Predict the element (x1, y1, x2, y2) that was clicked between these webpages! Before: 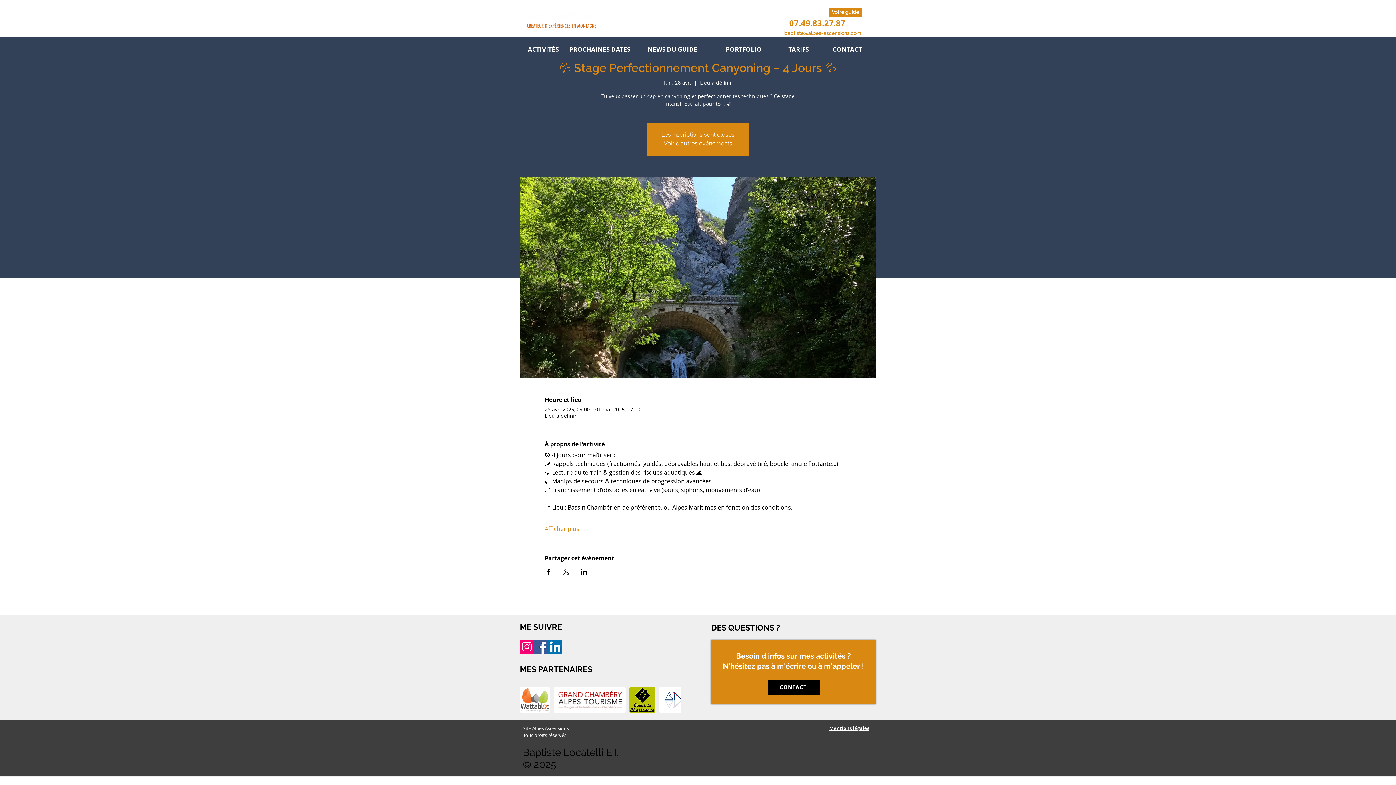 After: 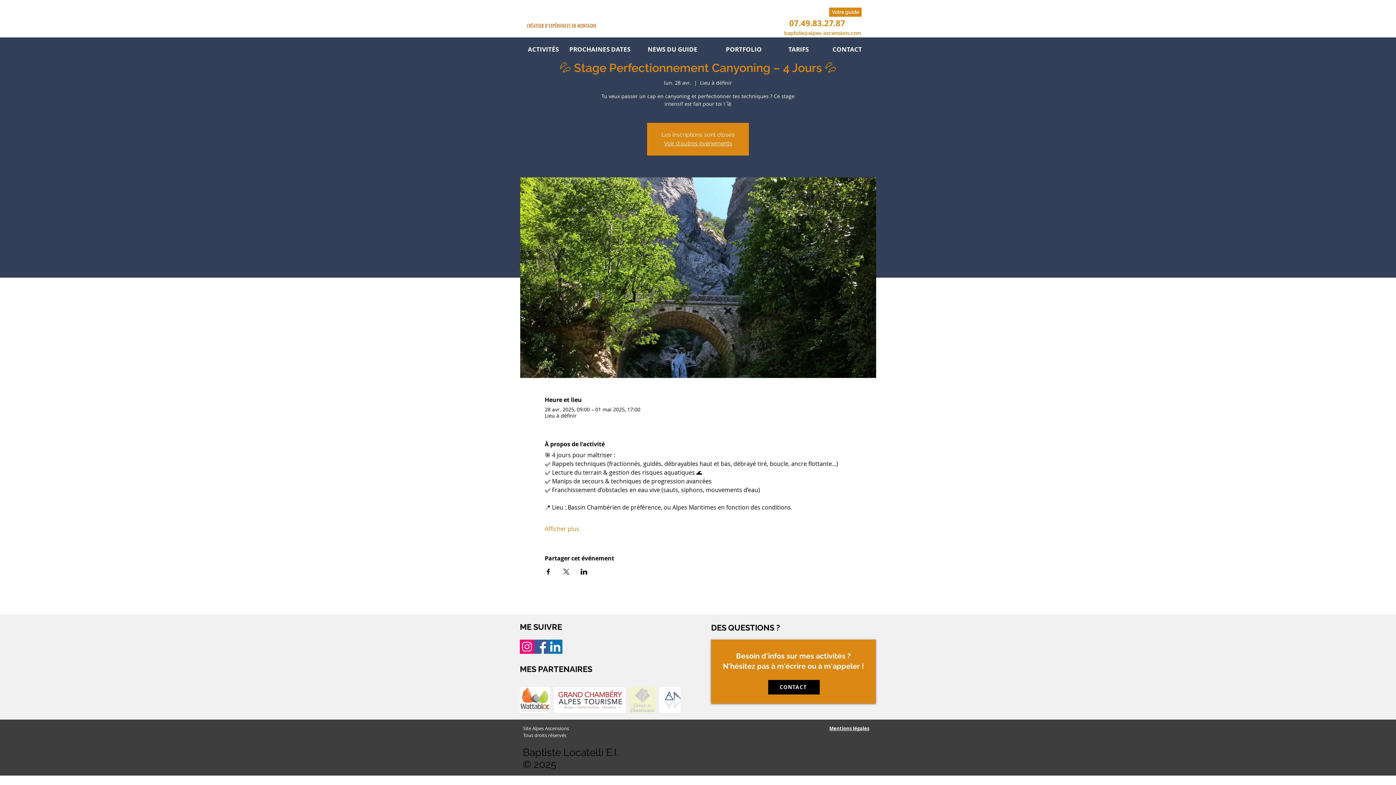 Action: bbox: (629, 687, 655, 713)